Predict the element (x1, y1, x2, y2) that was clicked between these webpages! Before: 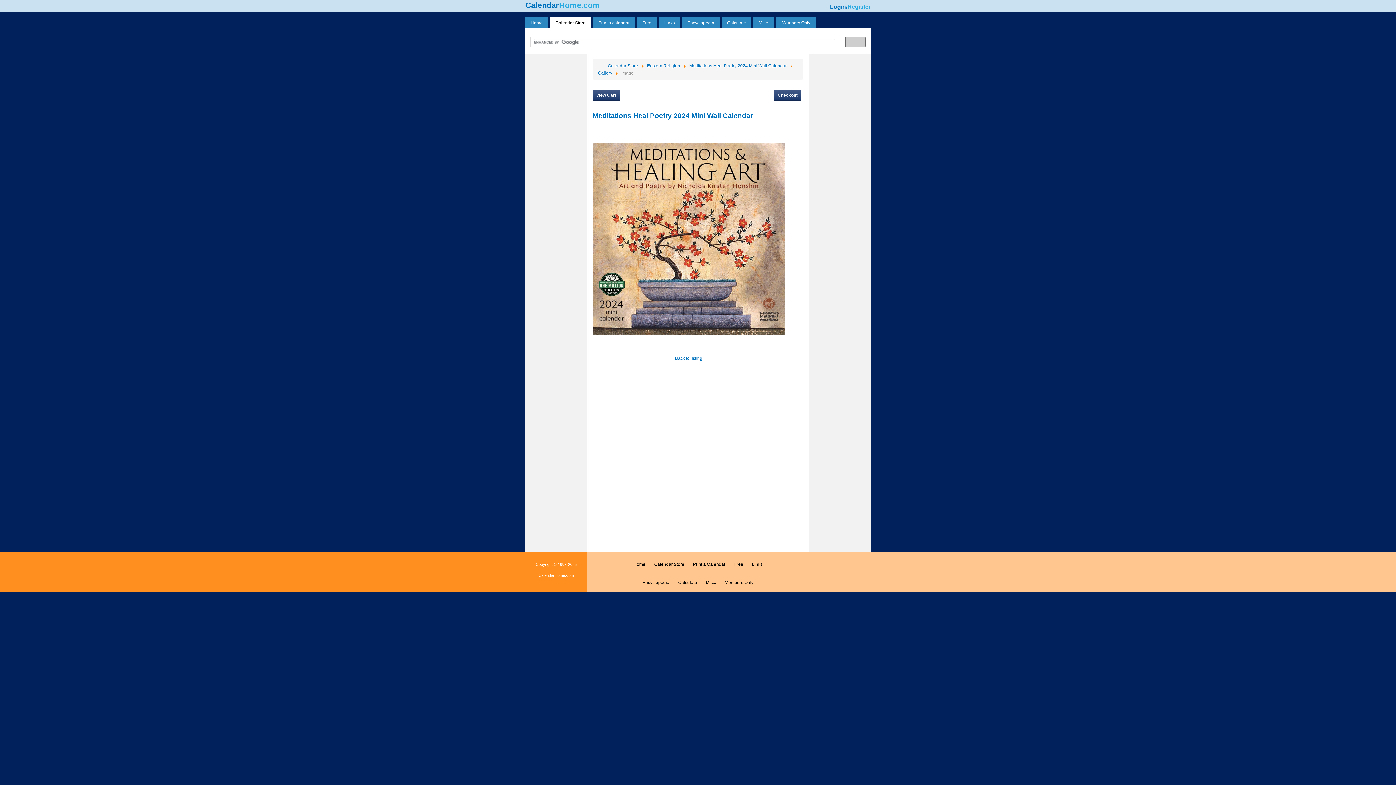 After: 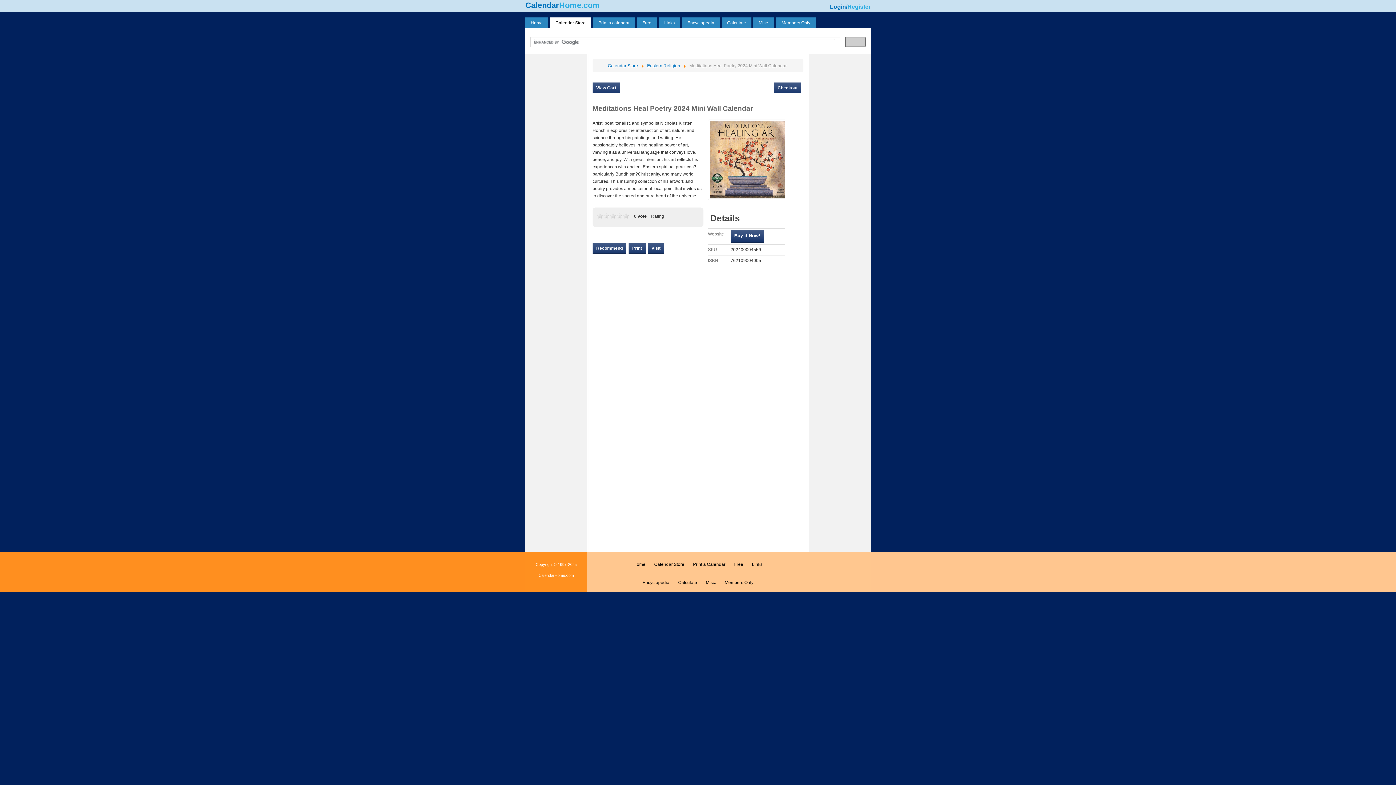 Action: label: Meditations Heal Poetry 2024 Mini Wall Calendar bbox: (689, 63, 786, 68)